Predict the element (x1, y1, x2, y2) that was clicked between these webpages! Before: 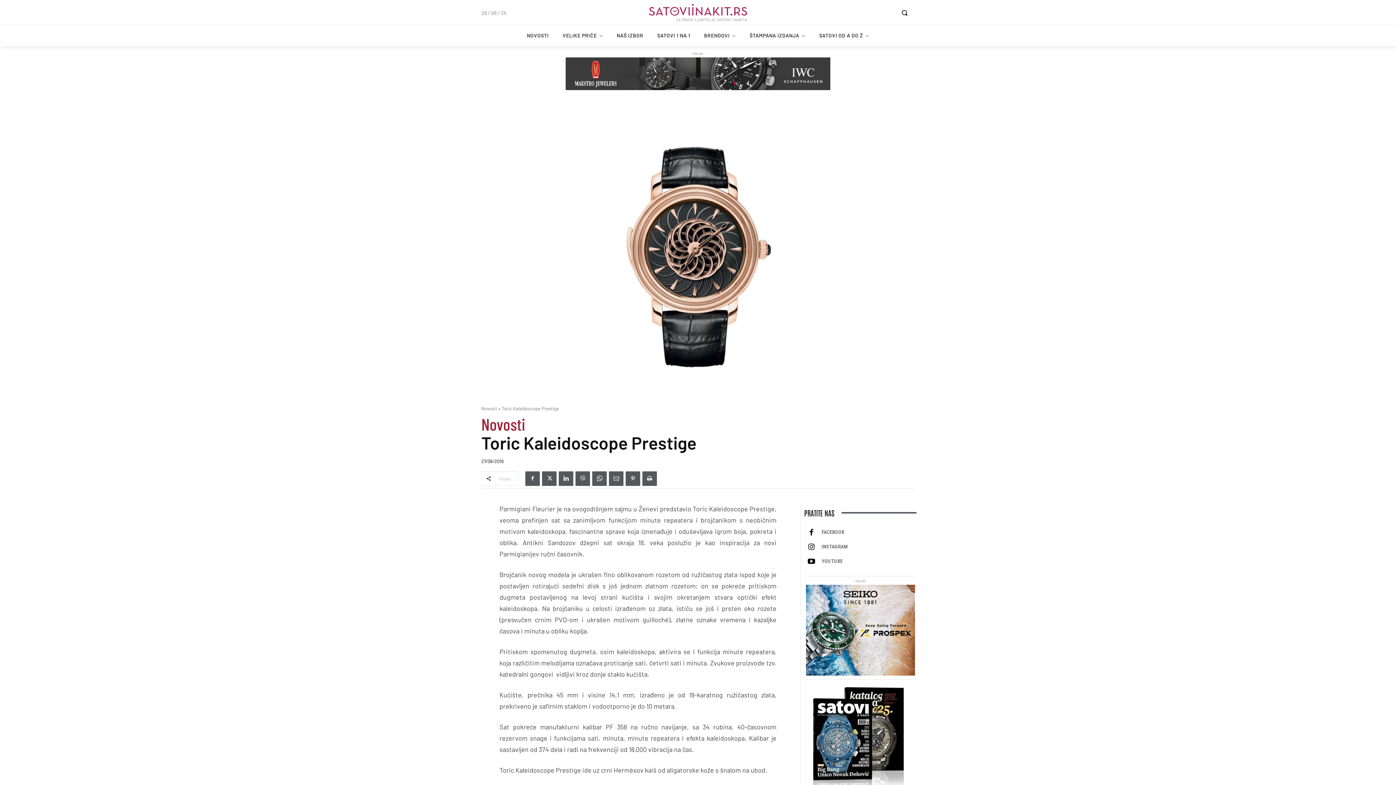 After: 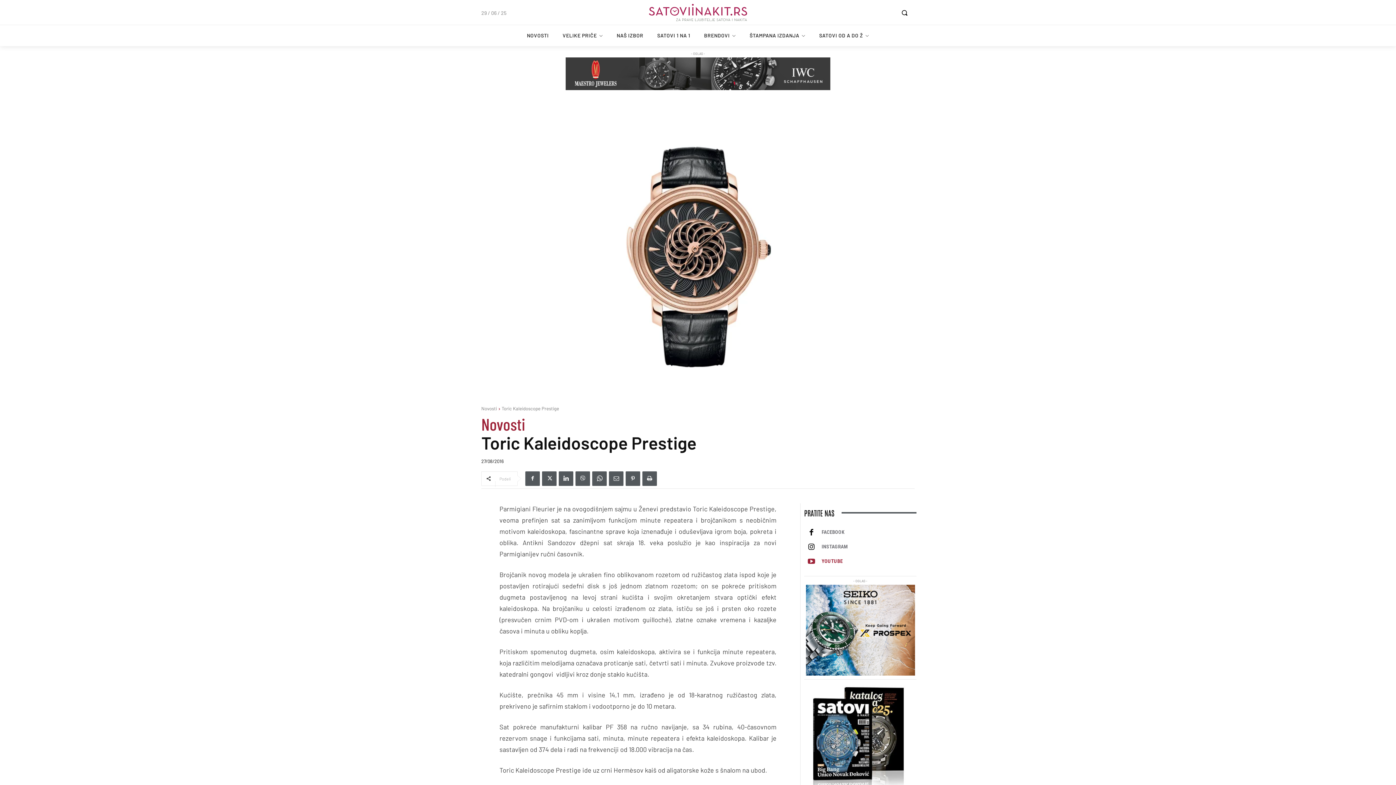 Action: bbox: (804, 554, 818, 568)